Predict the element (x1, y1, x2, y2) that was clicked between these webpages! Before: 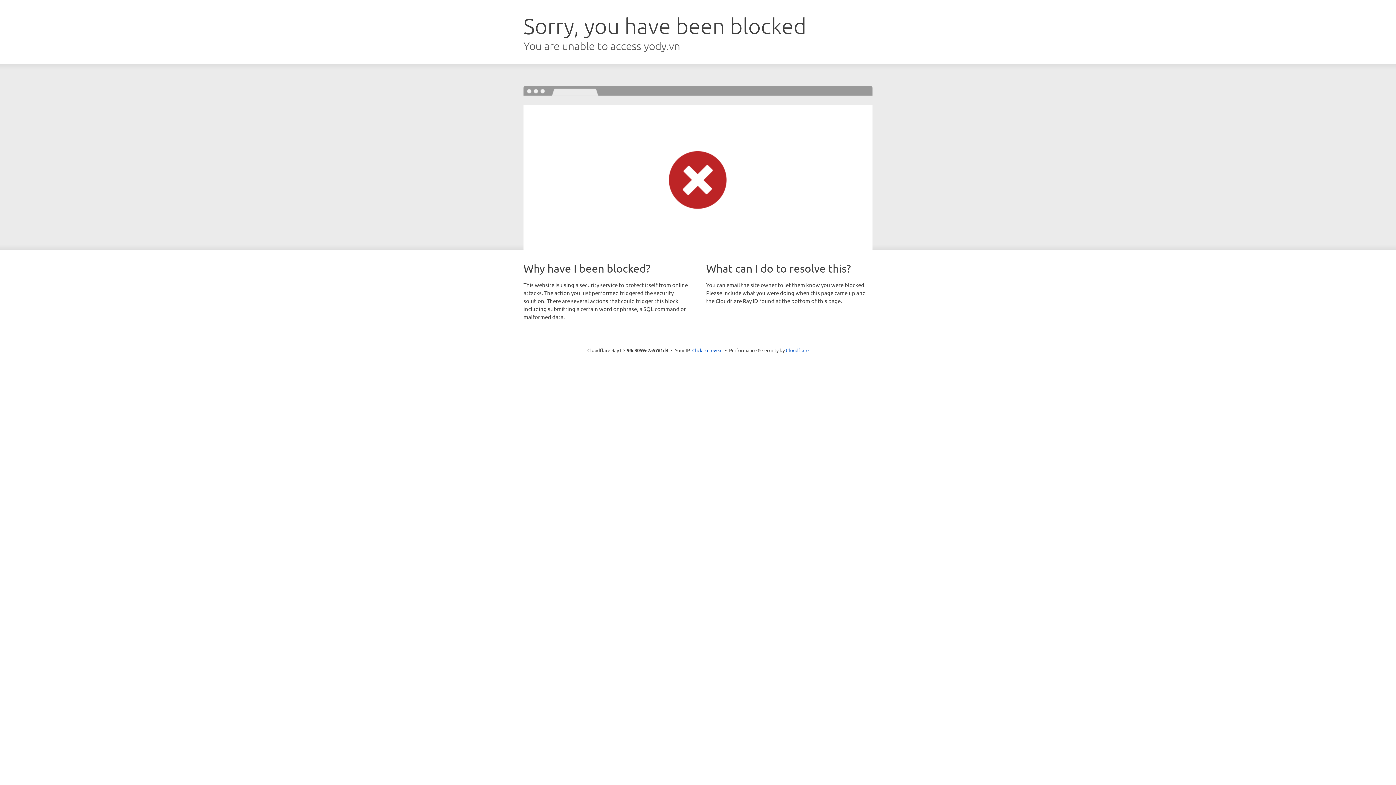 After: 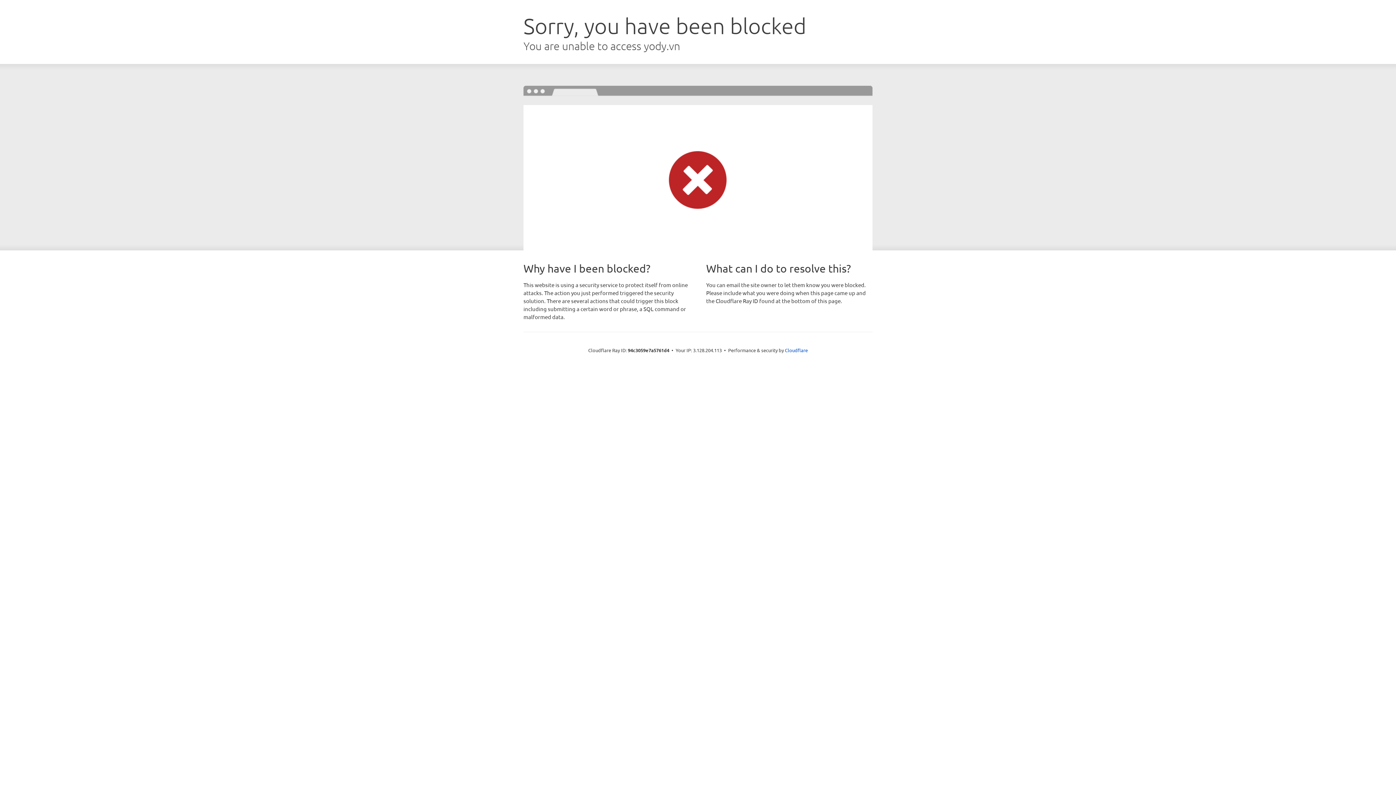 Action: bbox: (692, 346, 722, 353) label: Click to reveal